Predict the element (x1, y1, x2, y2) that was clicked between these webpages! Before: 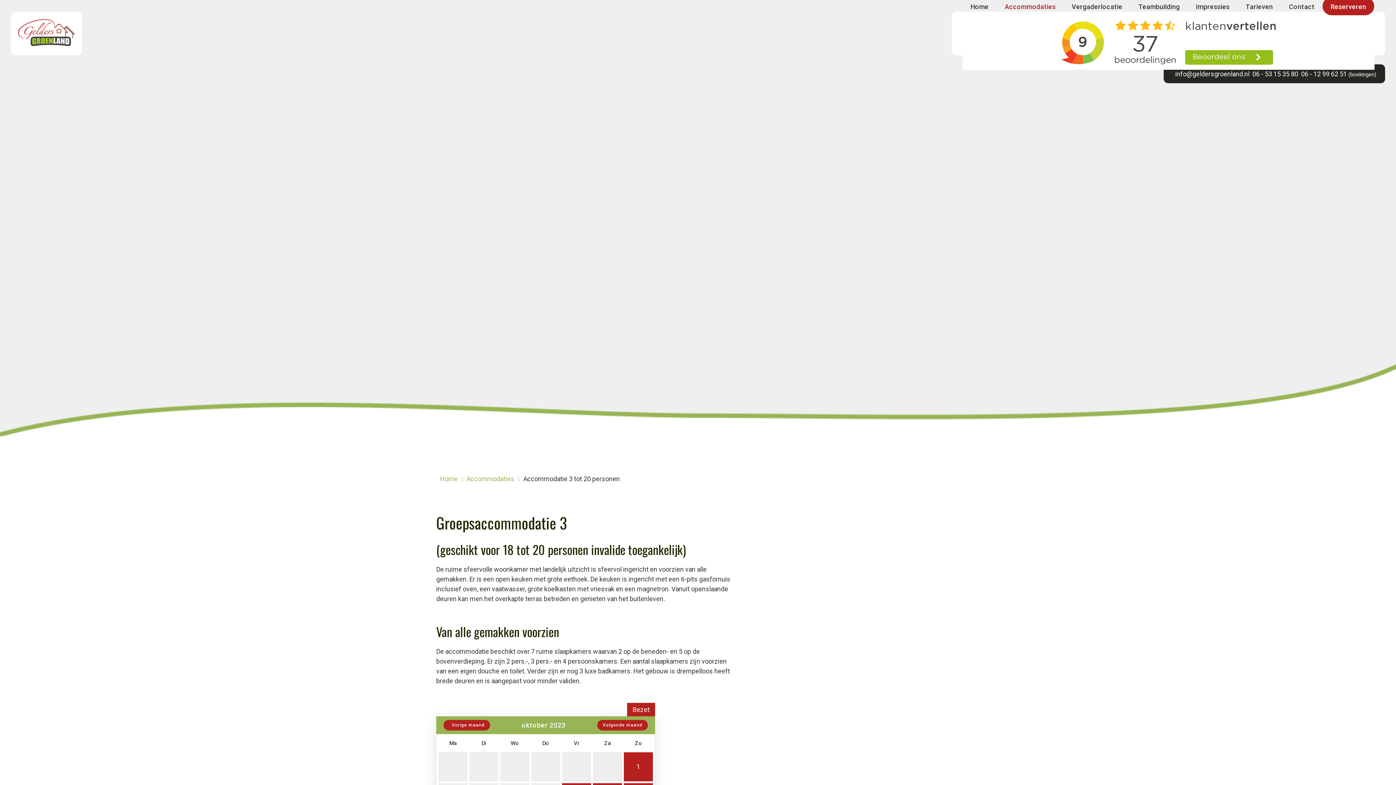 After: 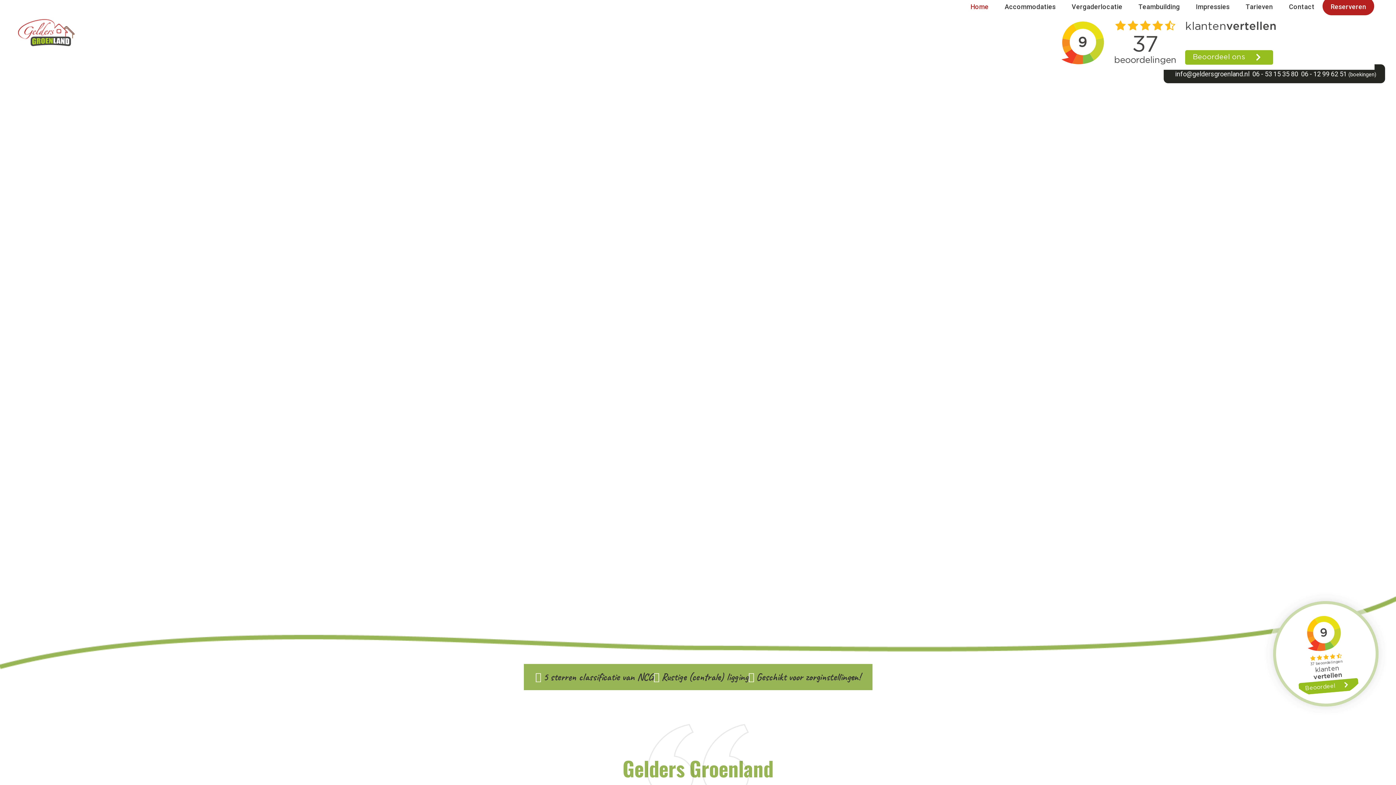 Action: label: Home bbox: (962, -2, 996, 15)